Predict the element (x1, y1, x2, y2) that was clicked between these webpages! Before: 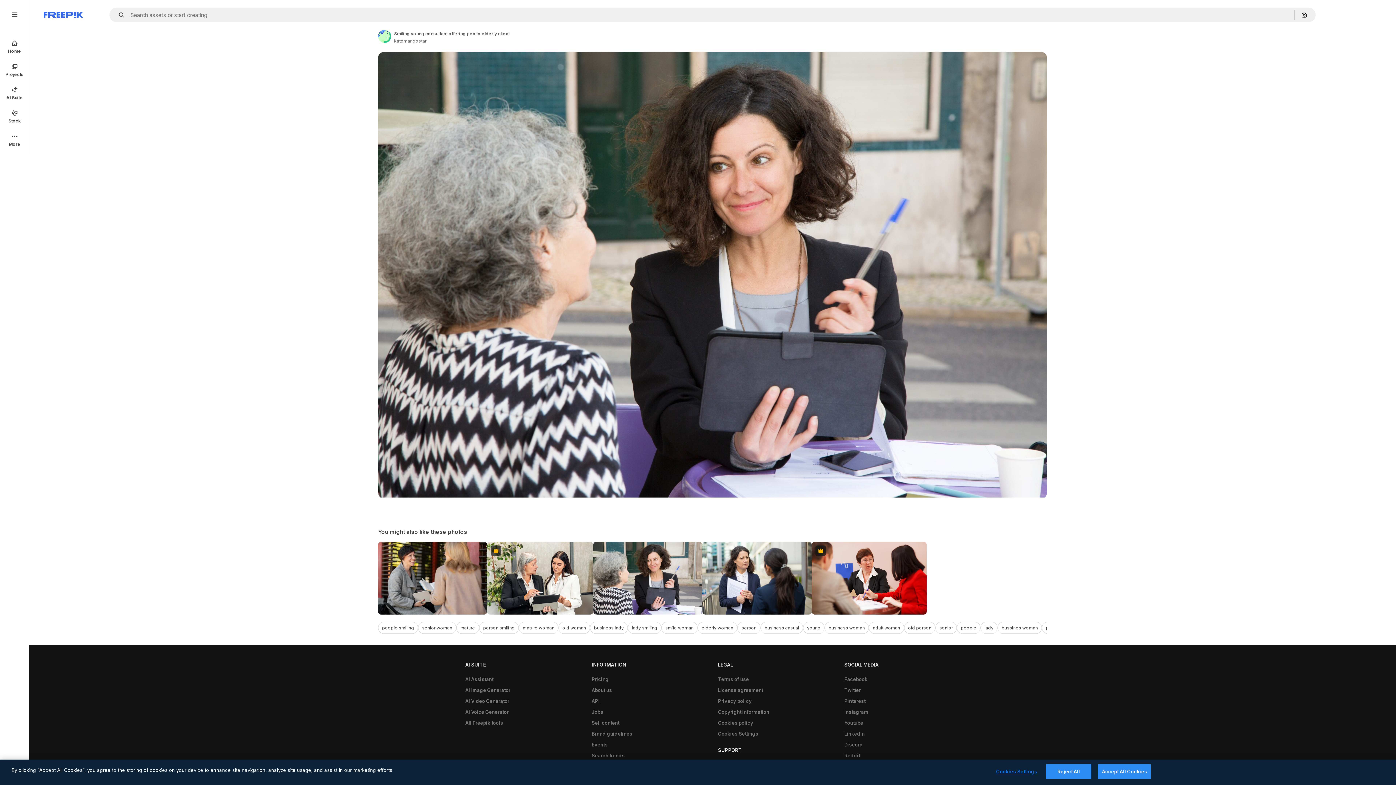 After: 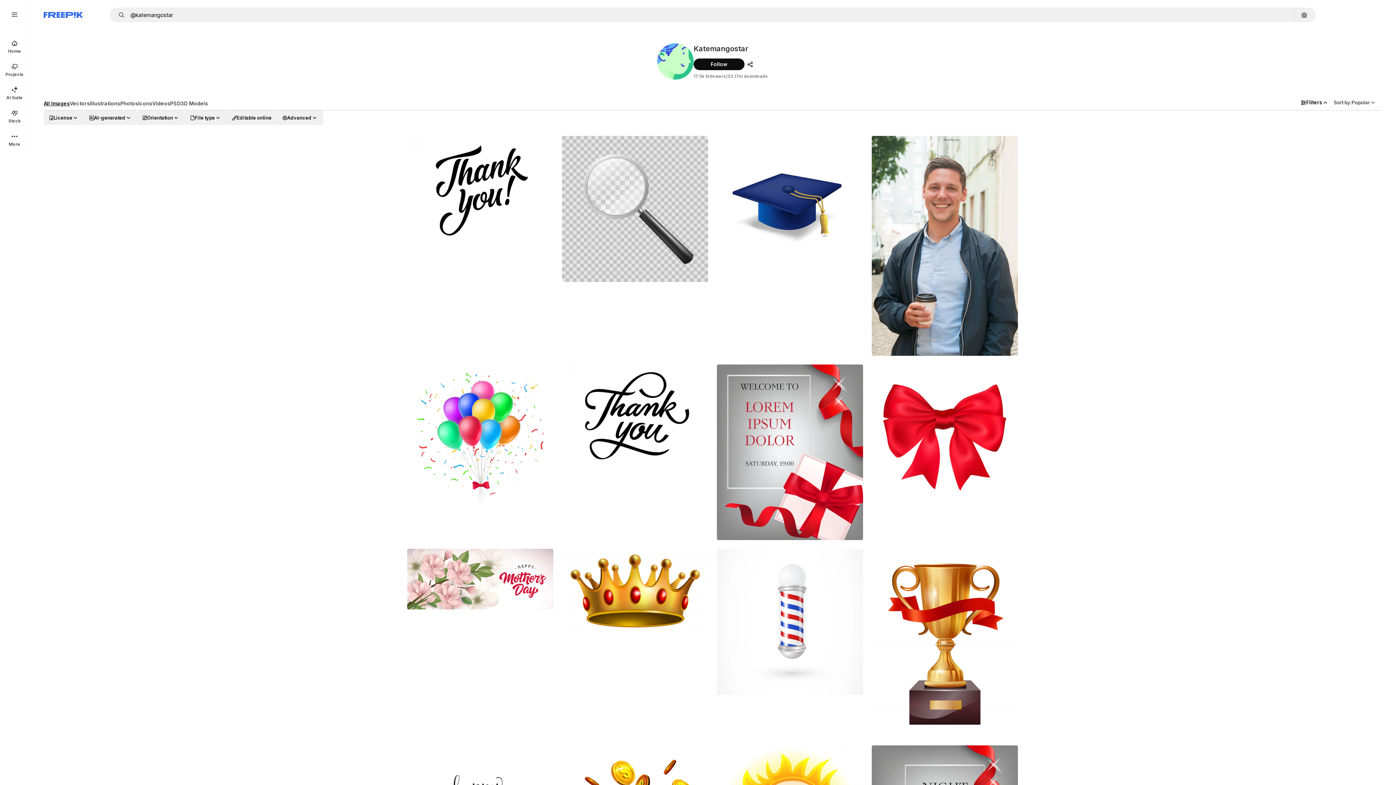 Action: label: Link to the author's page bbox: (394, 37, 560, 44)